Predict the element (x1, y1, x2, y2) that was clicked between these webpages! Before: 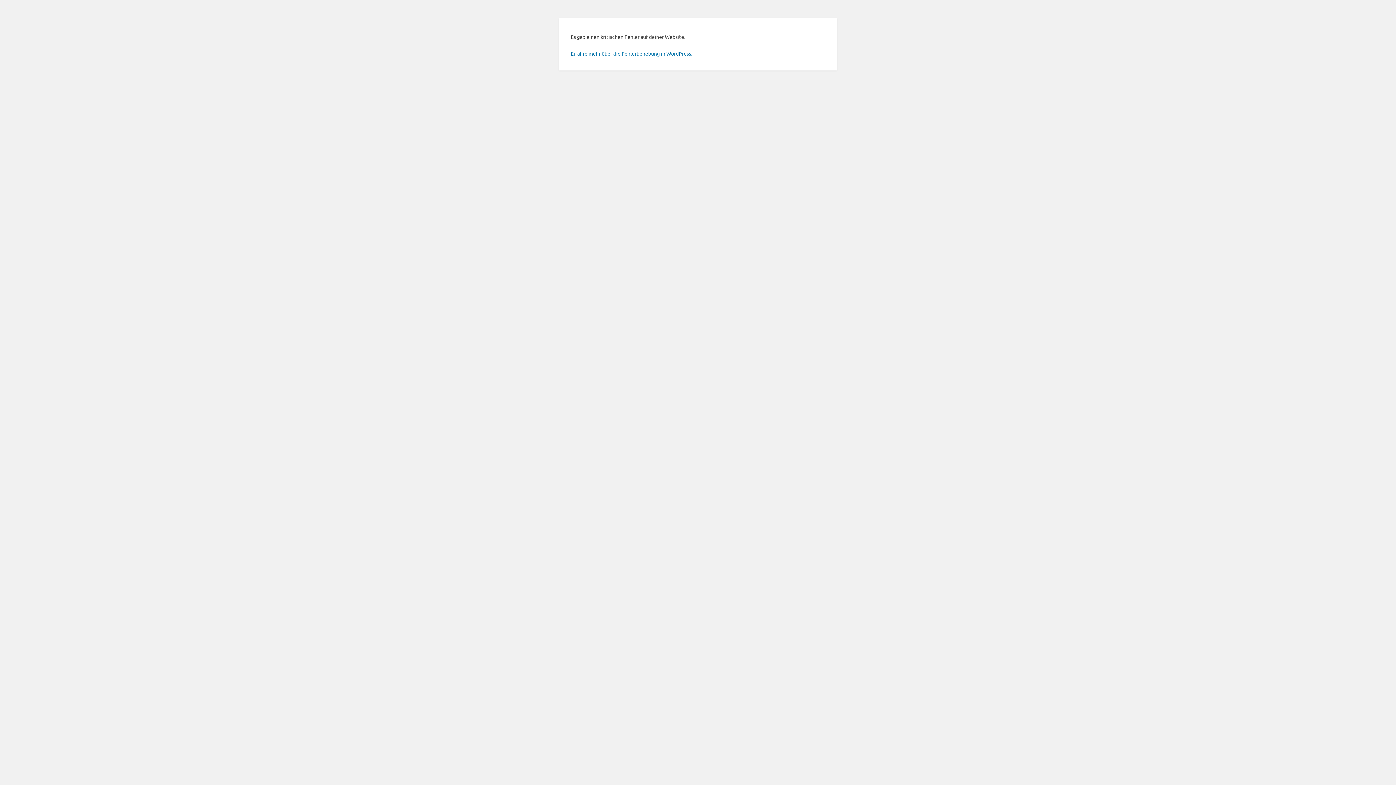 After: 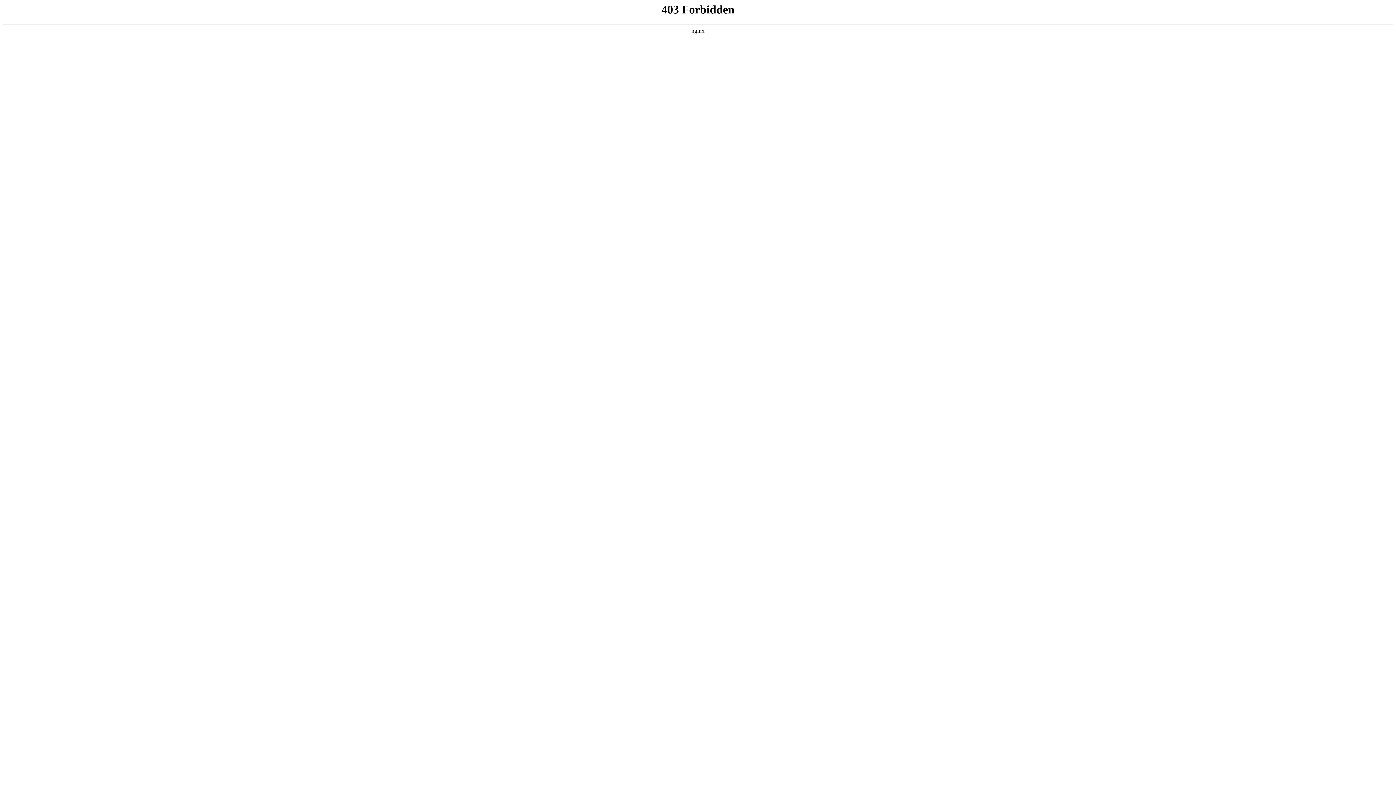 Action: bbox: (570, 50, 692, 56) label: Erfahre mehr über die Fehlerbehebung in WordPress.